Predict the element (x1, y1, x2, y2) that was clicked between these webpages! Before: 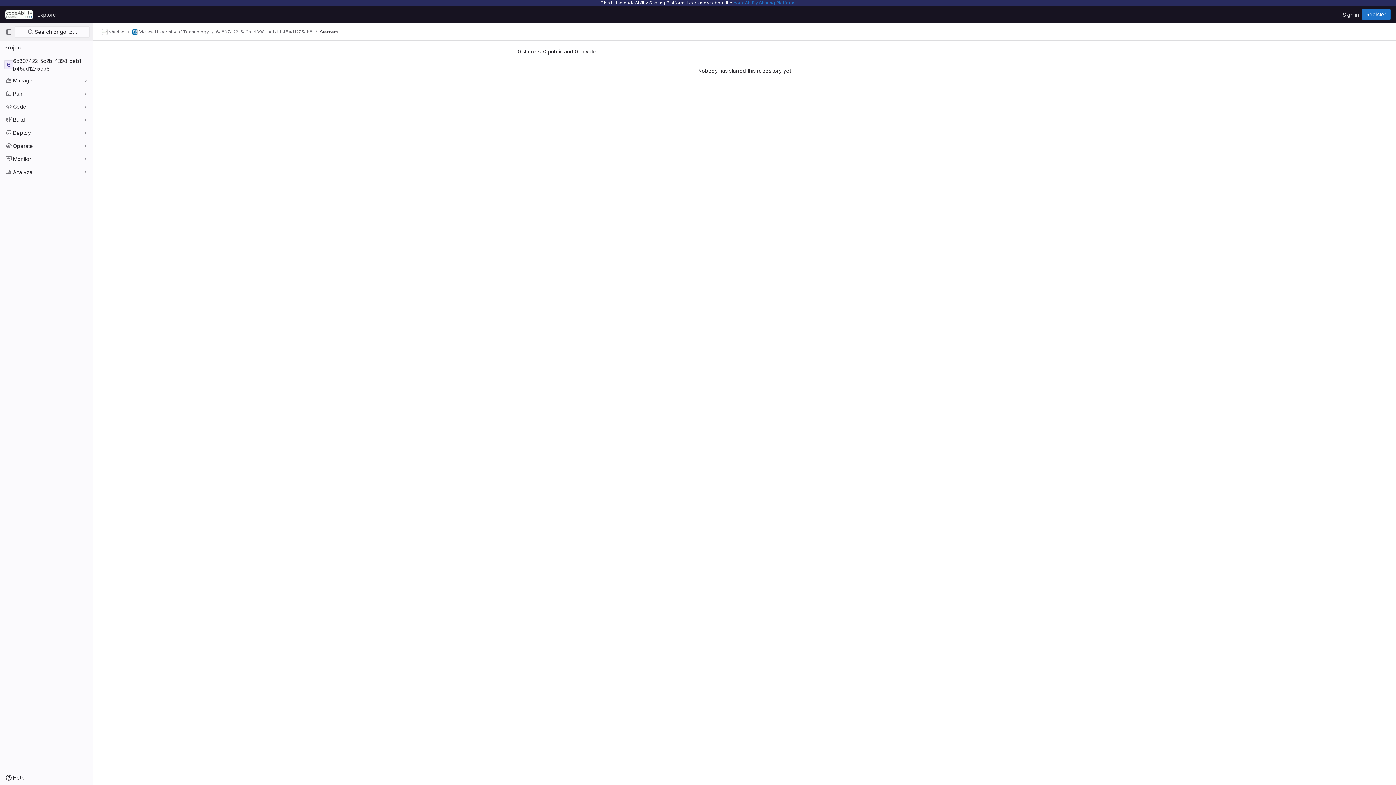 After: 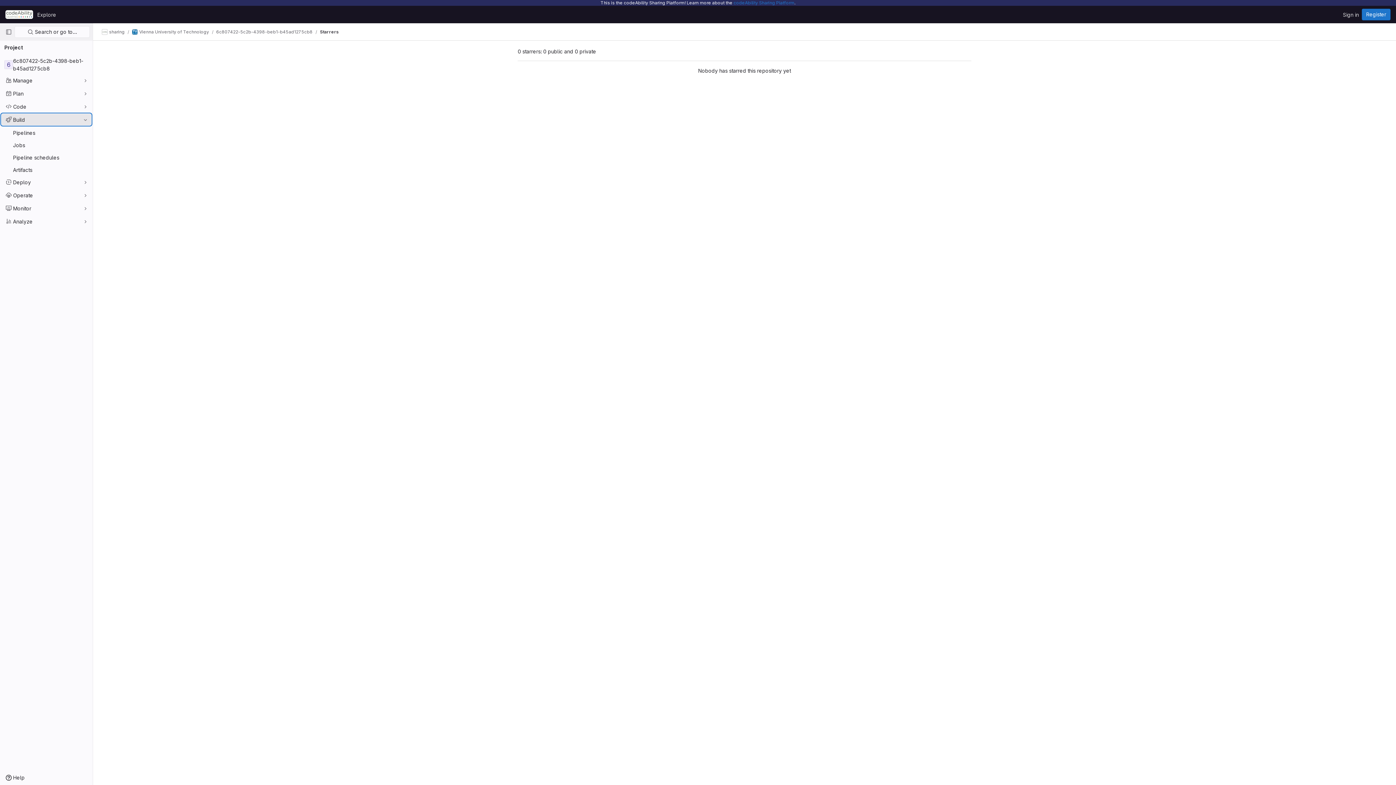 Action: bbox: (1, 113, 91, 125) label: Build